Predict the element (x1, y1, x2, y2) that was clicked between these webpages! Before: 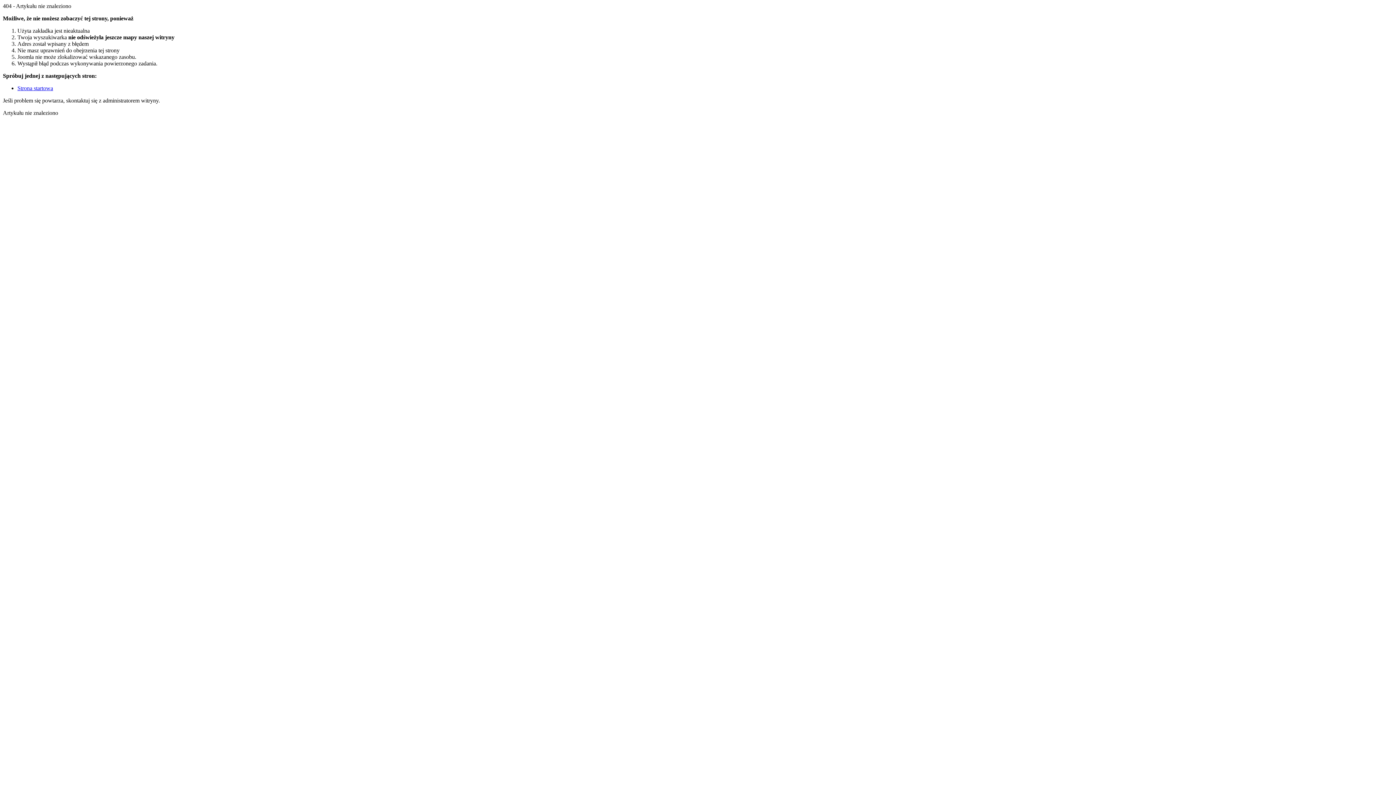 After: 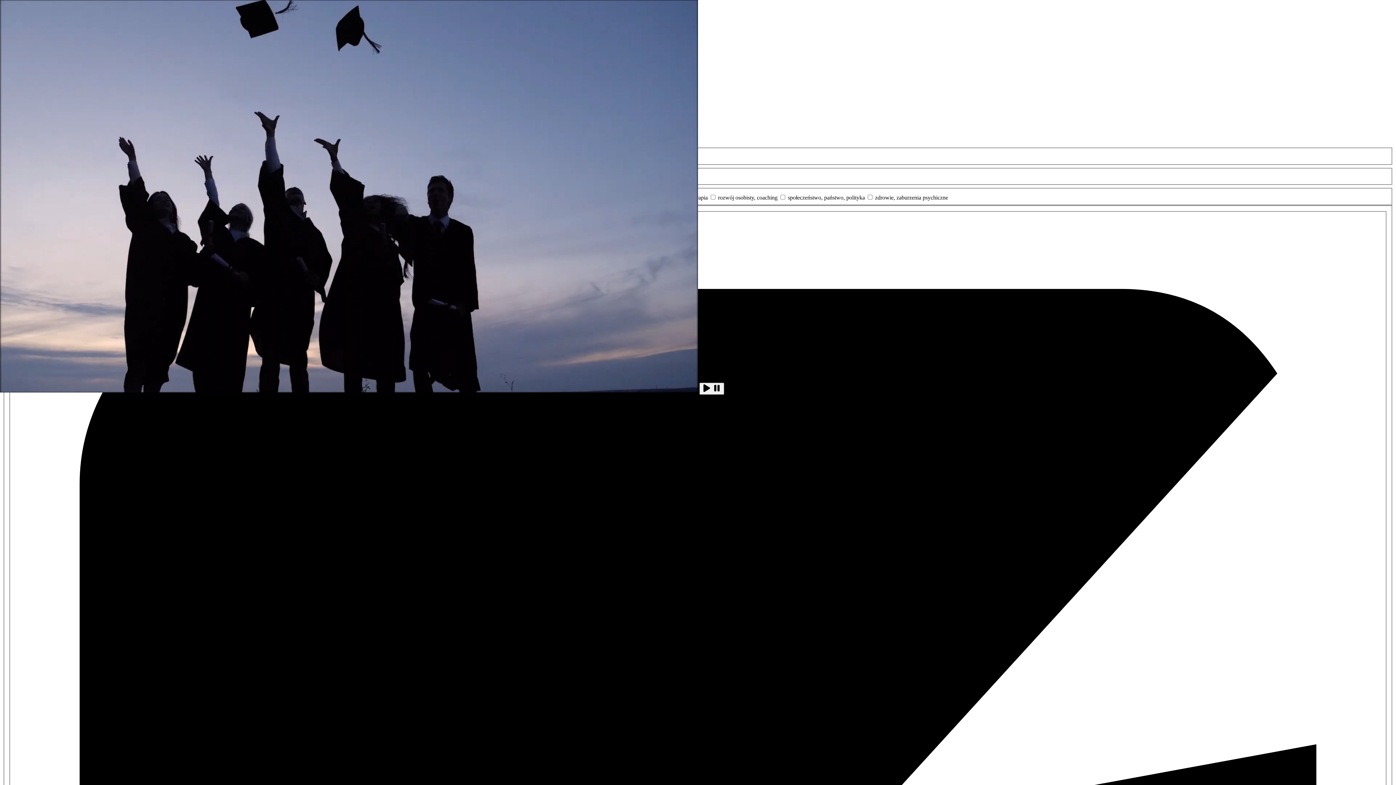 Action: bbox: (17, 85, 53, 91) label: Strona startowa